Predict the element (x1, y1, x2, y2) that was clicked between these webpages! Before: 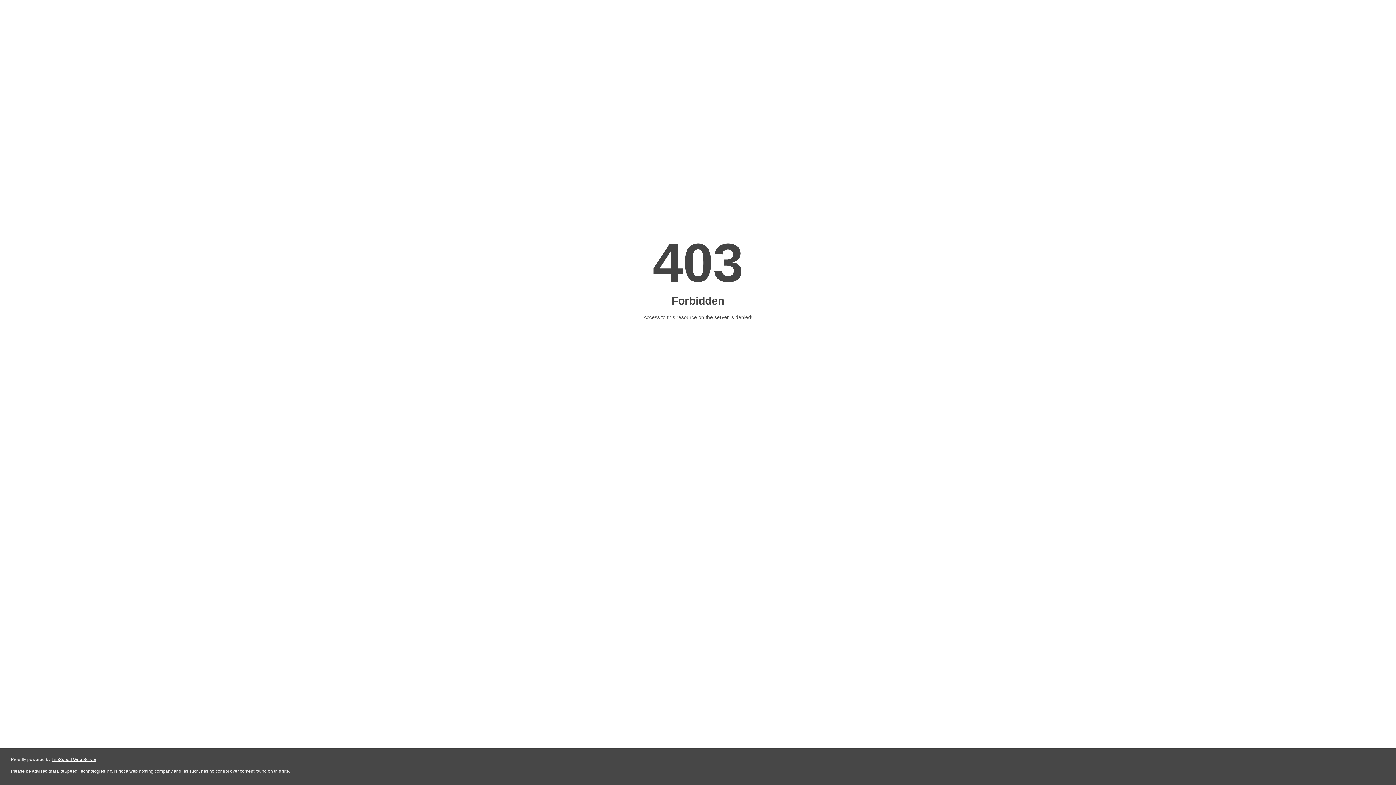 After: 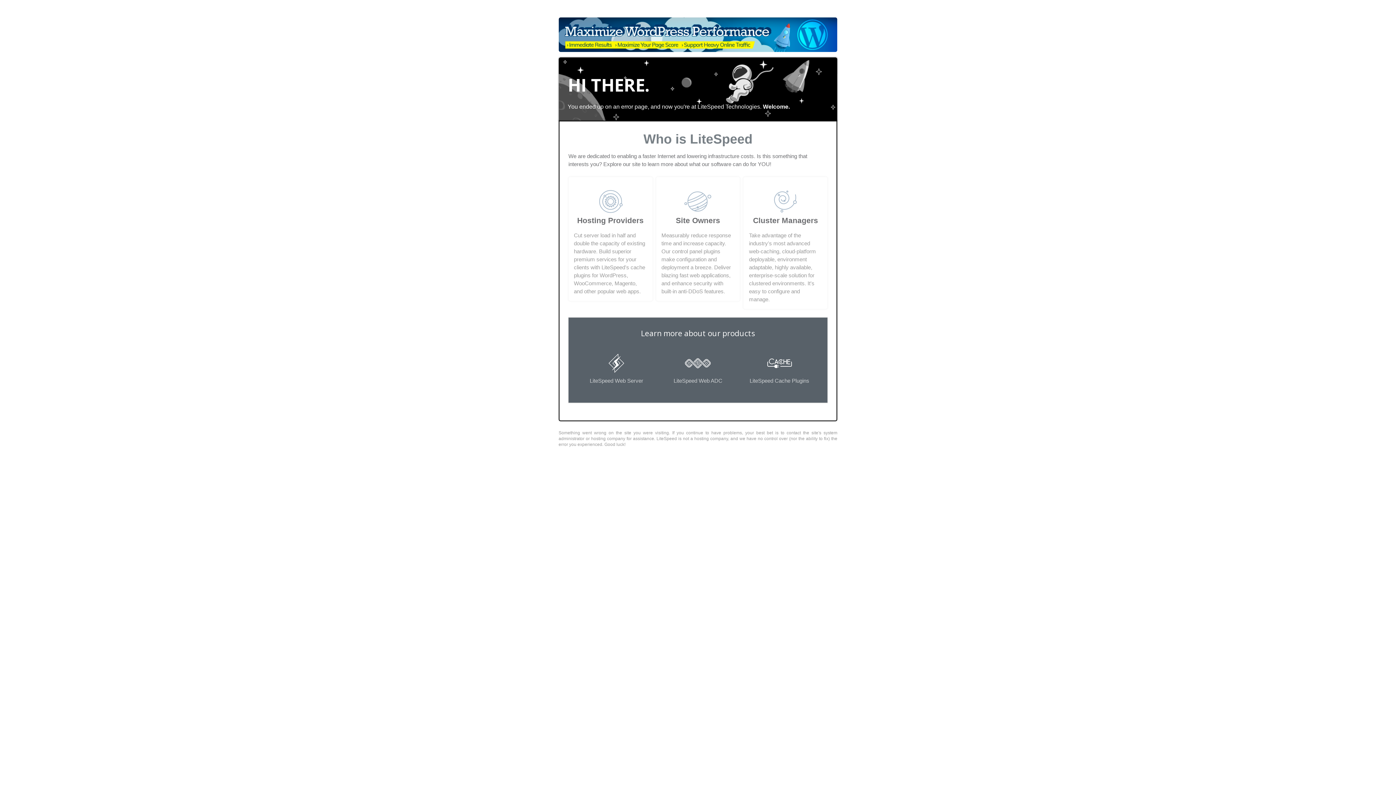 Action: bbox: (51, 757, 96, 762) label: LiteSpeed Web Server